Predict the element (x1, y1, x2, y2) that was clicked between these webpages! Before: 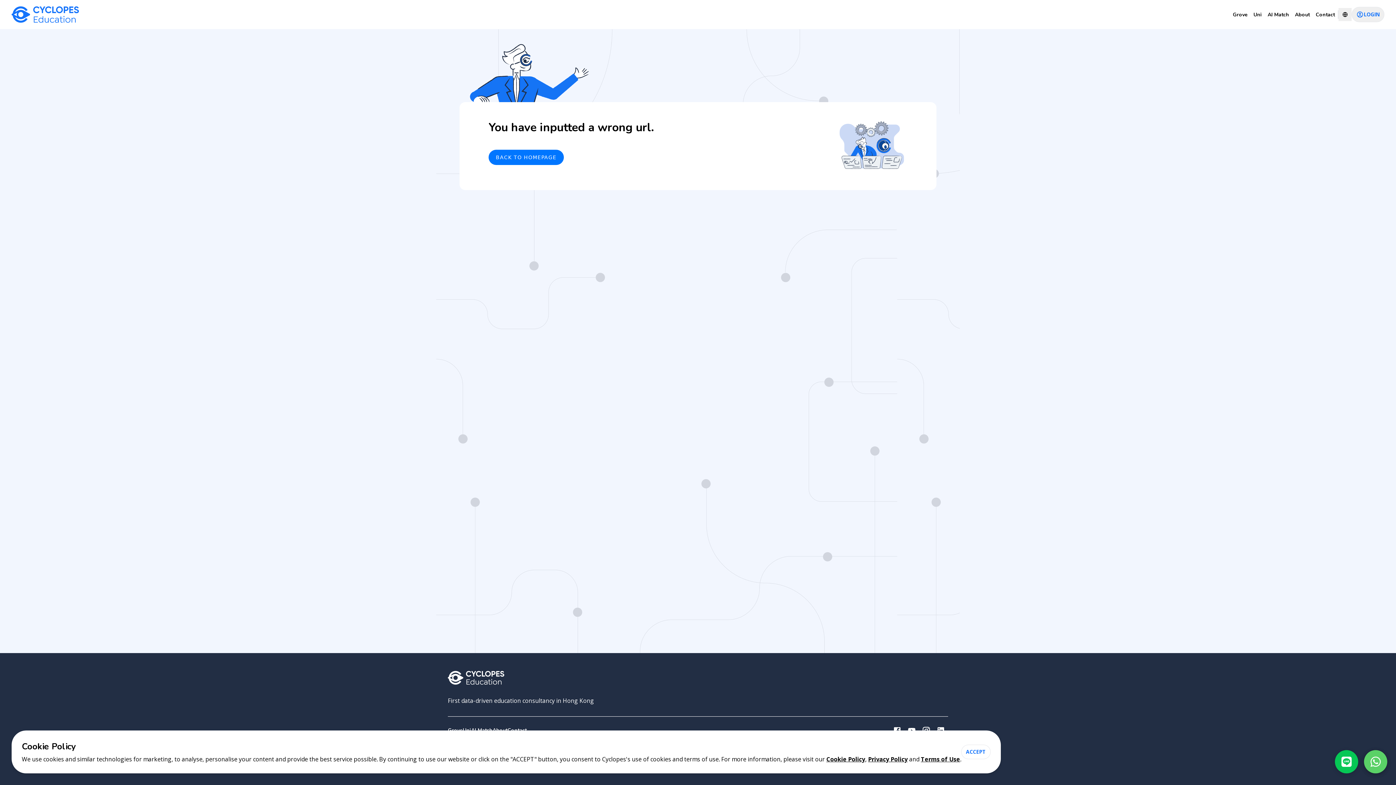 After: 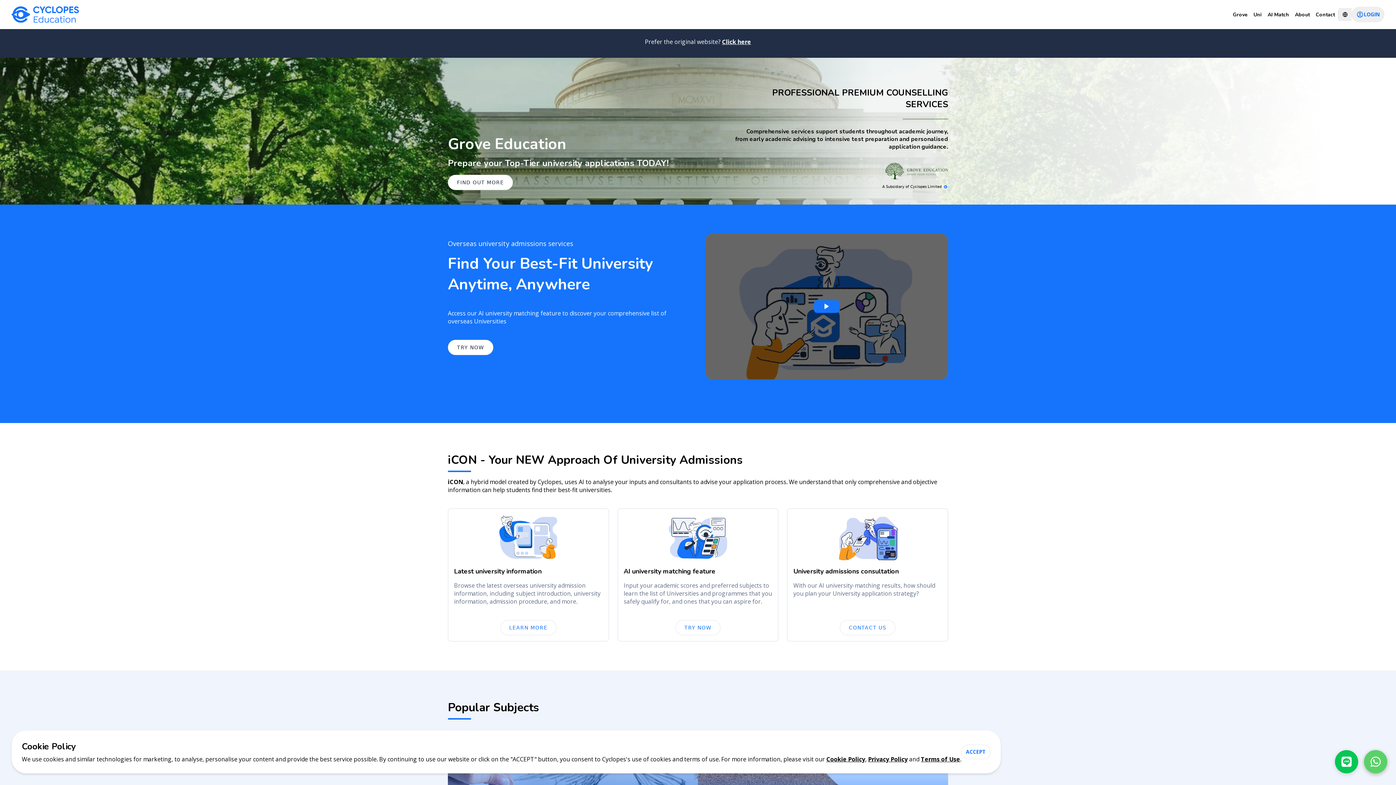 Action: label: BACK TO HOMEPAGE bbox: (488, 149, 564, 165)